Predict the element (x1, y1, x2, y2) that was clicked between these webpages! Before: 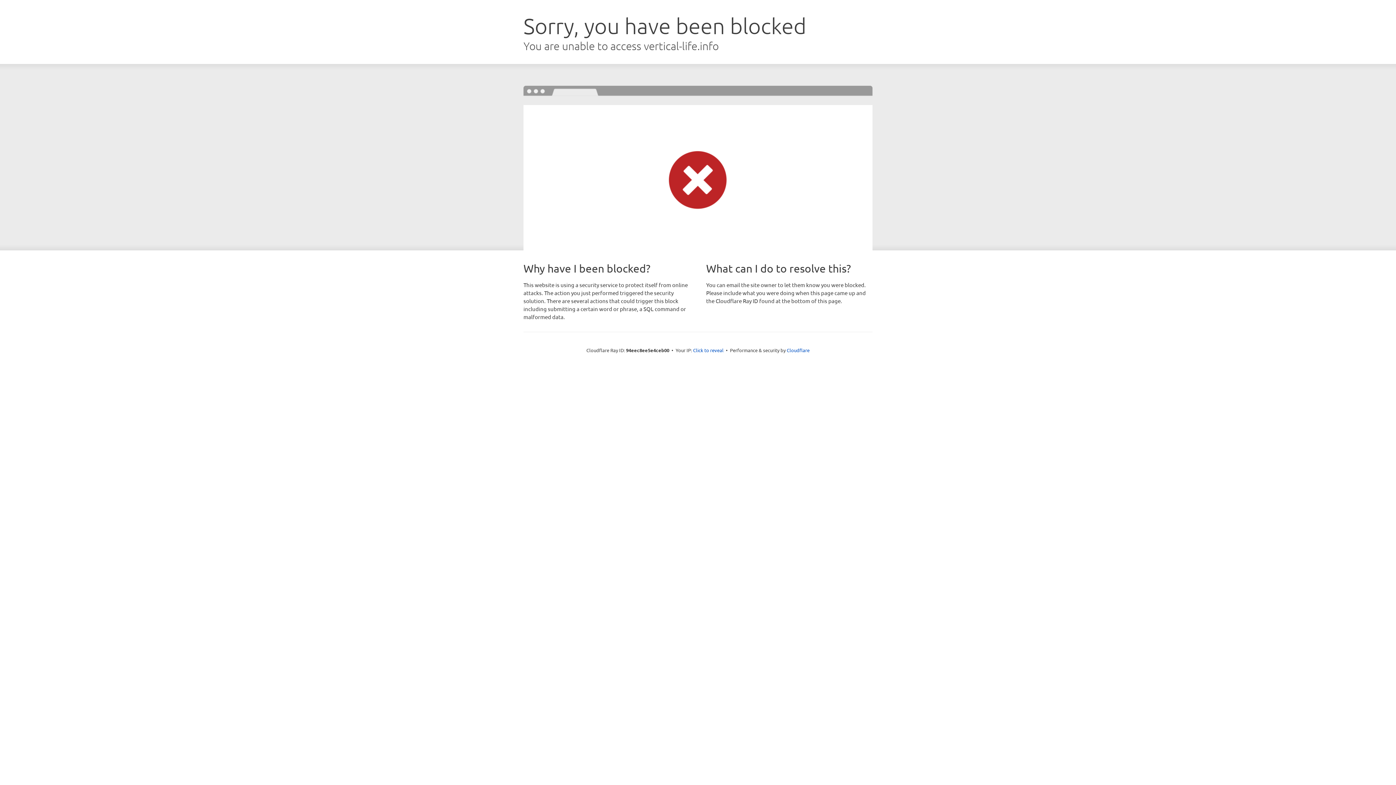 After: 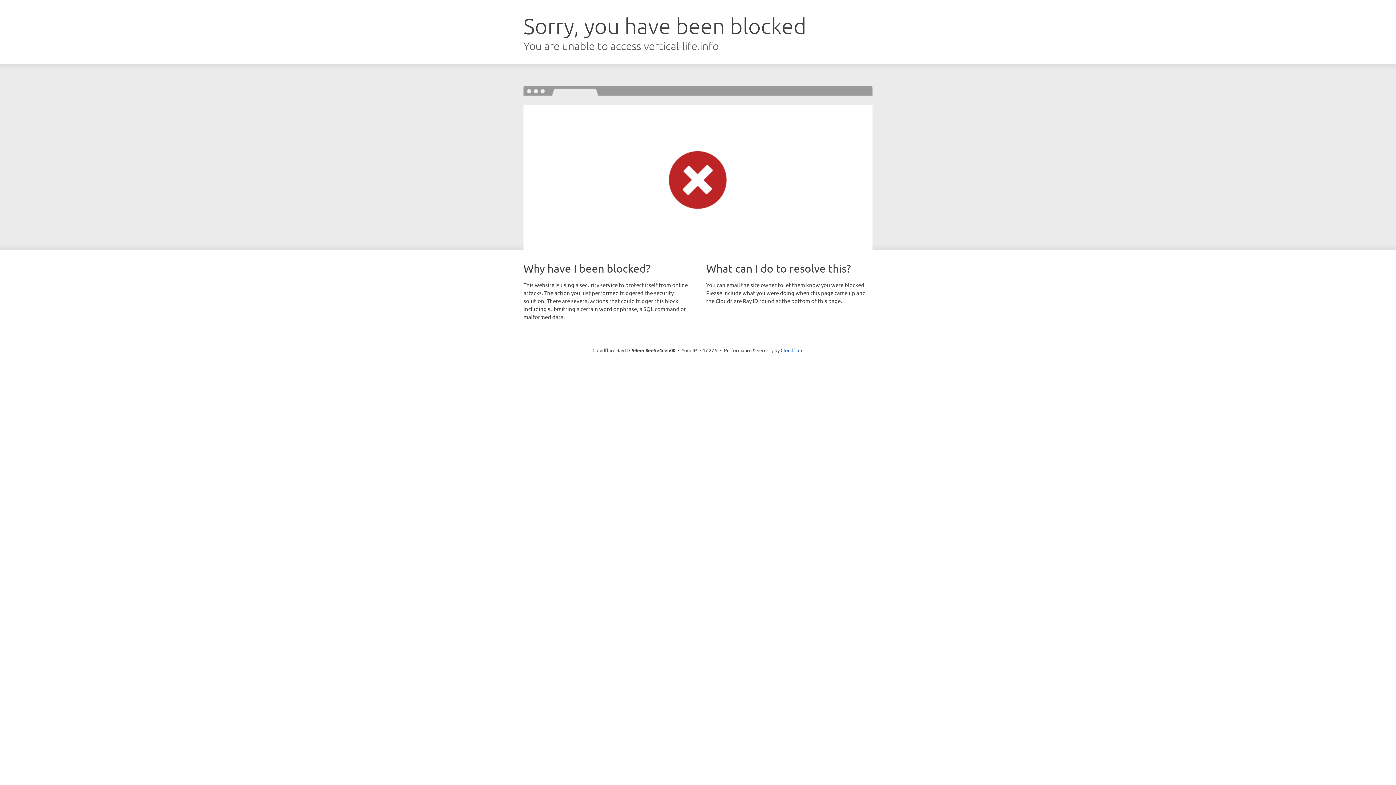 Action: label: Click to reveal bbox: (693, 346, 723, 353)